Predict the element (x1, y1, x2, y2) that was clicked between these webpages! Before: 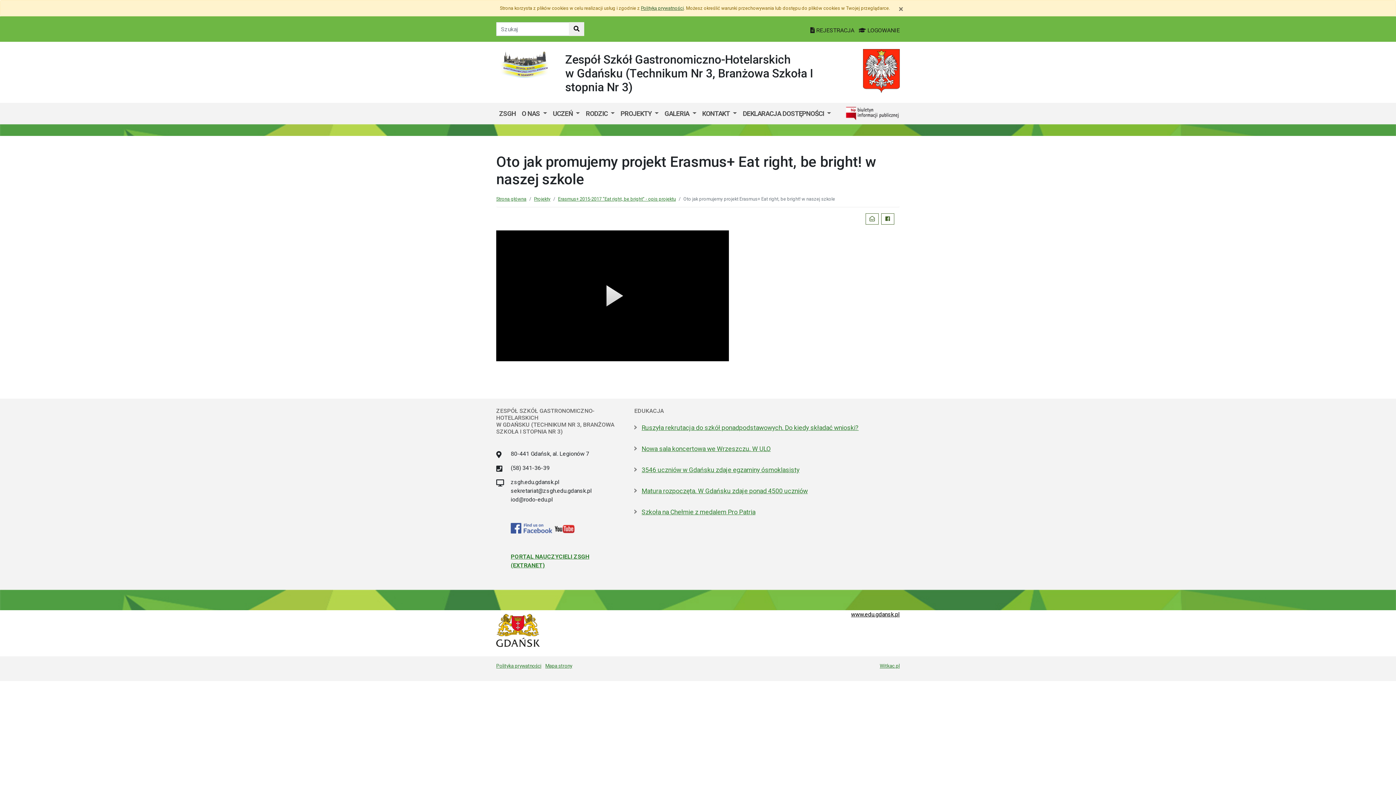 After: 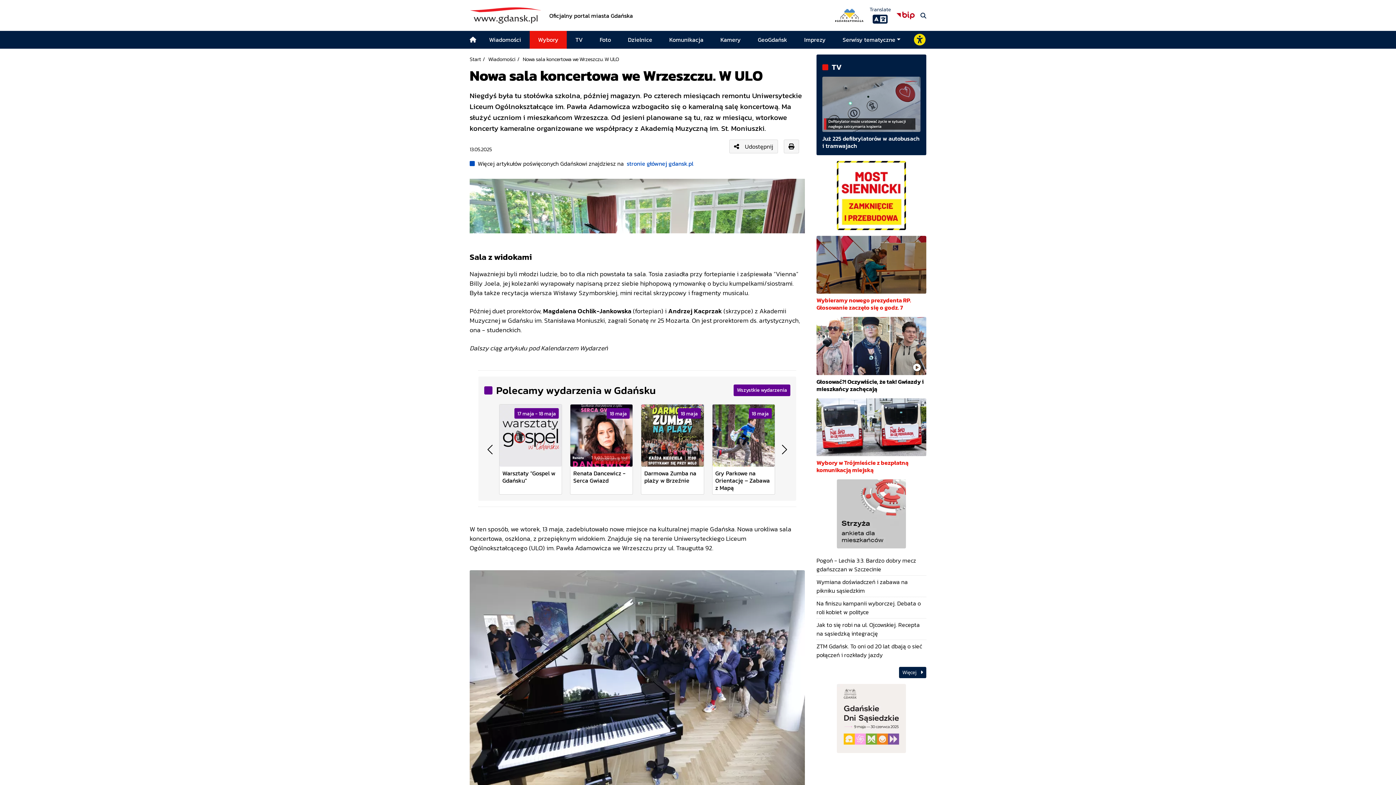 Action: bbox: (641, 444, 900, 453) label: Nowa sala koncertowa we Wrzeszczu. W ULO